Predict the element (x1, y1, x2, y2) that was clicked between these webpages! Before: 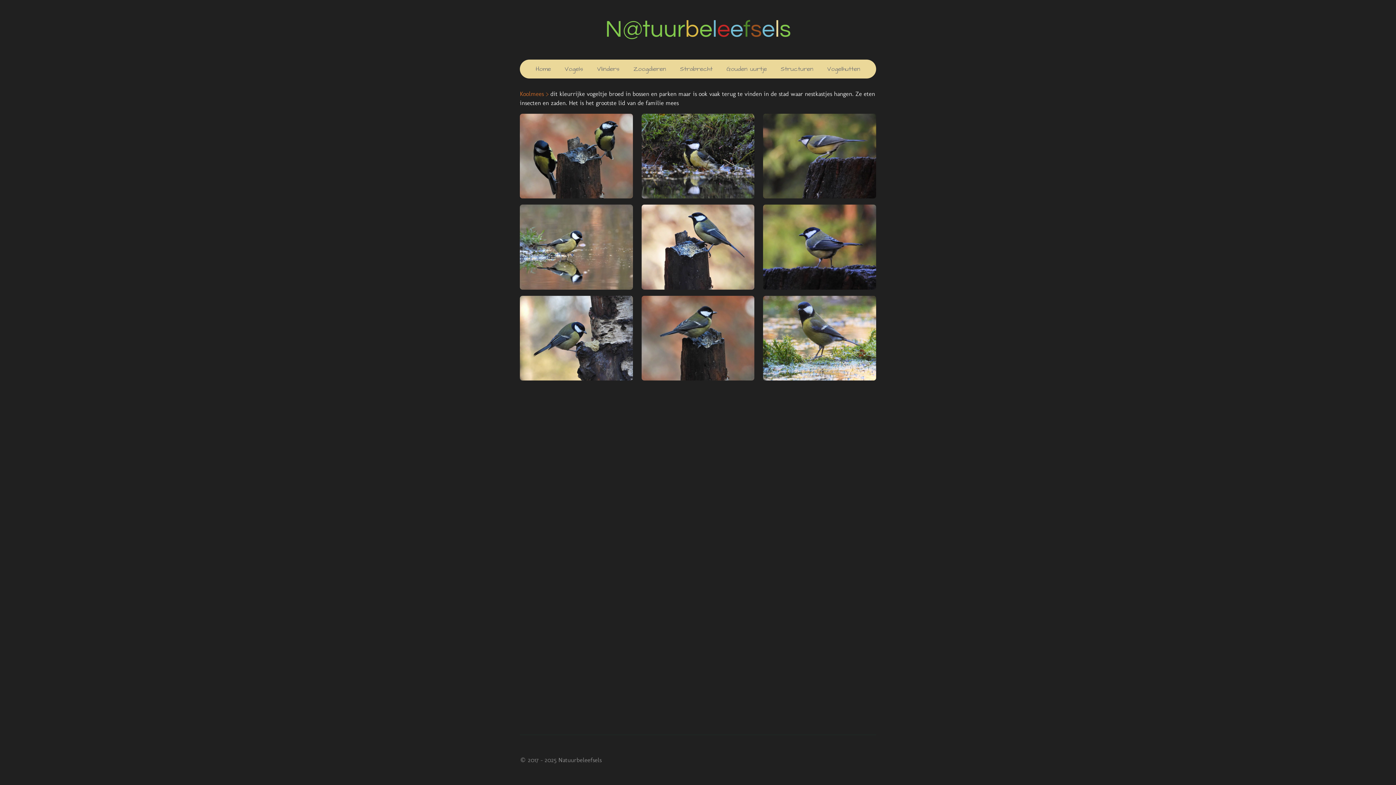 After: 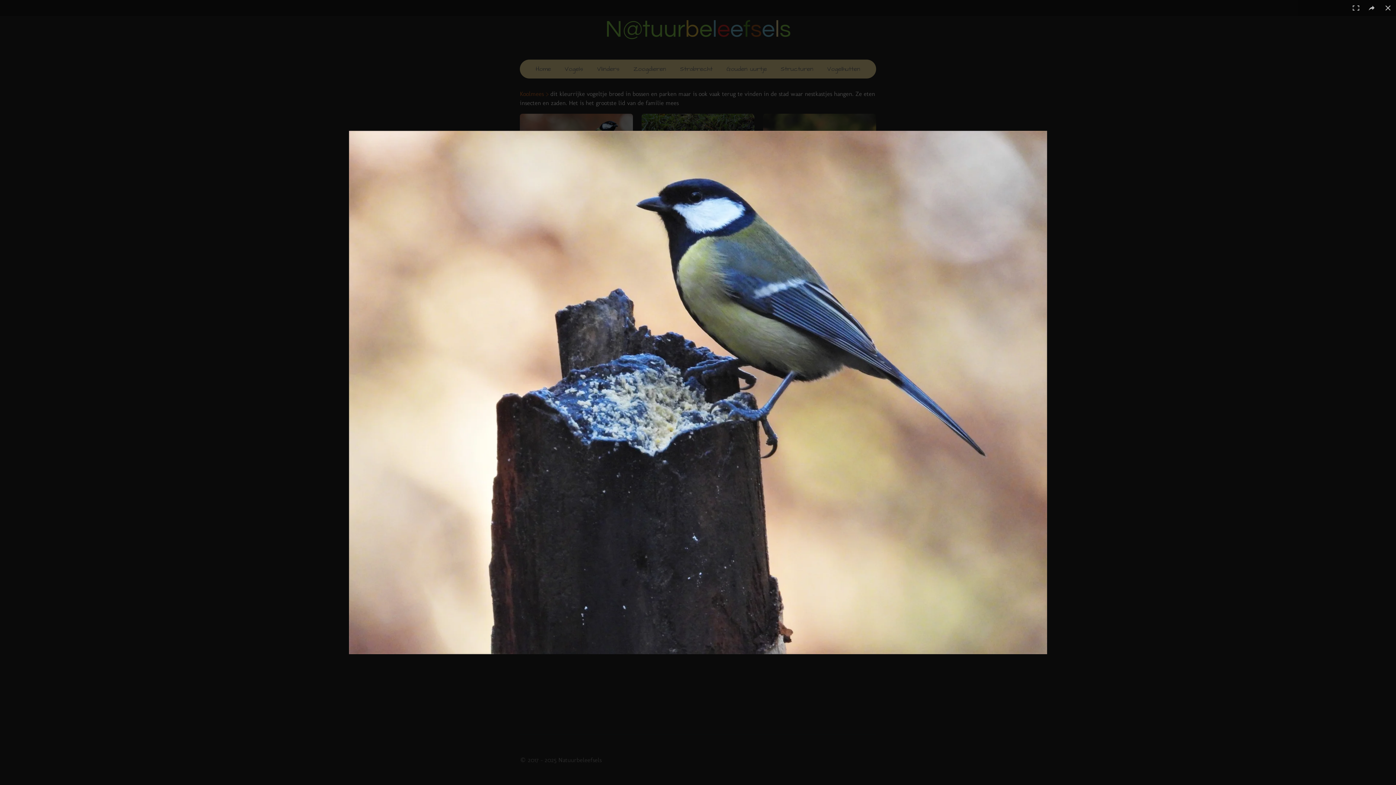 Action: bbox: (641, 204, 754, 289)